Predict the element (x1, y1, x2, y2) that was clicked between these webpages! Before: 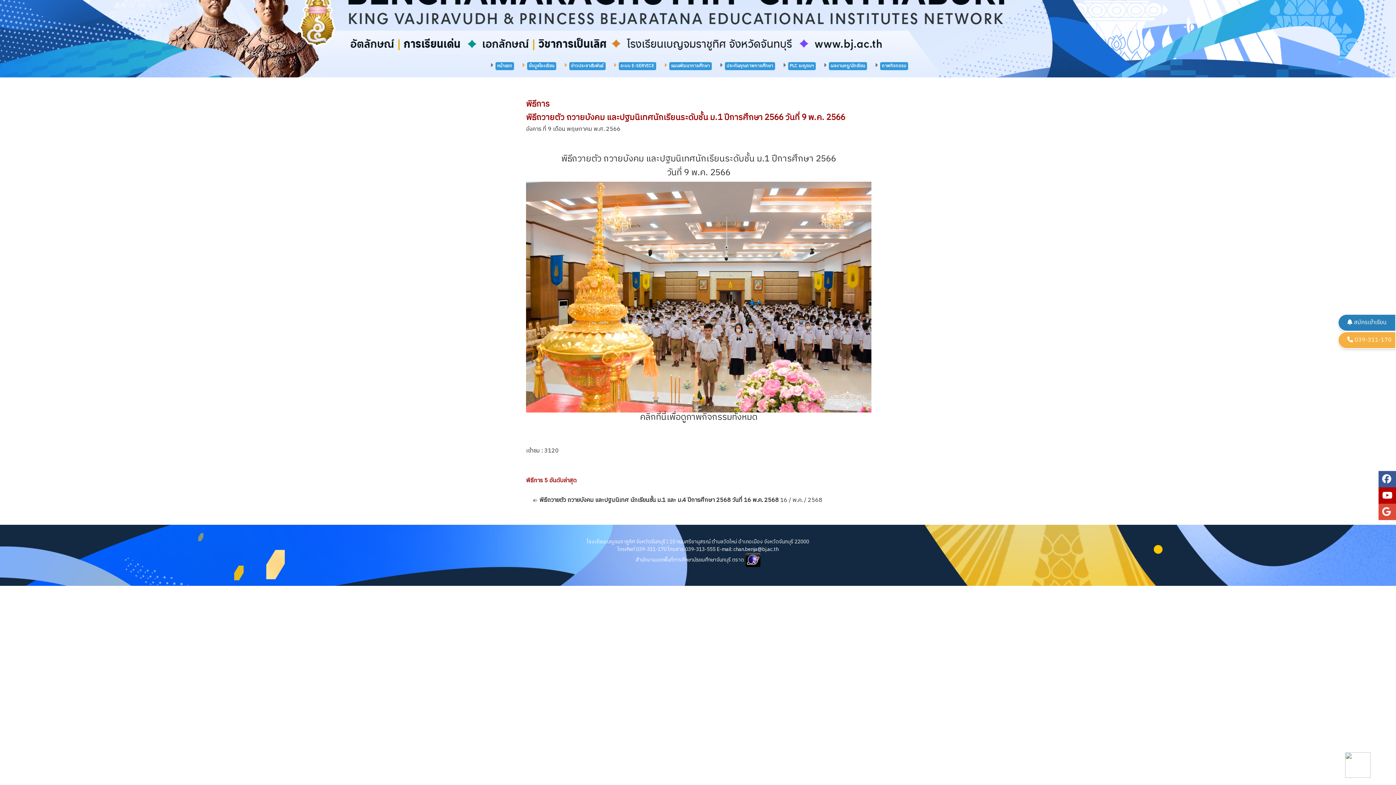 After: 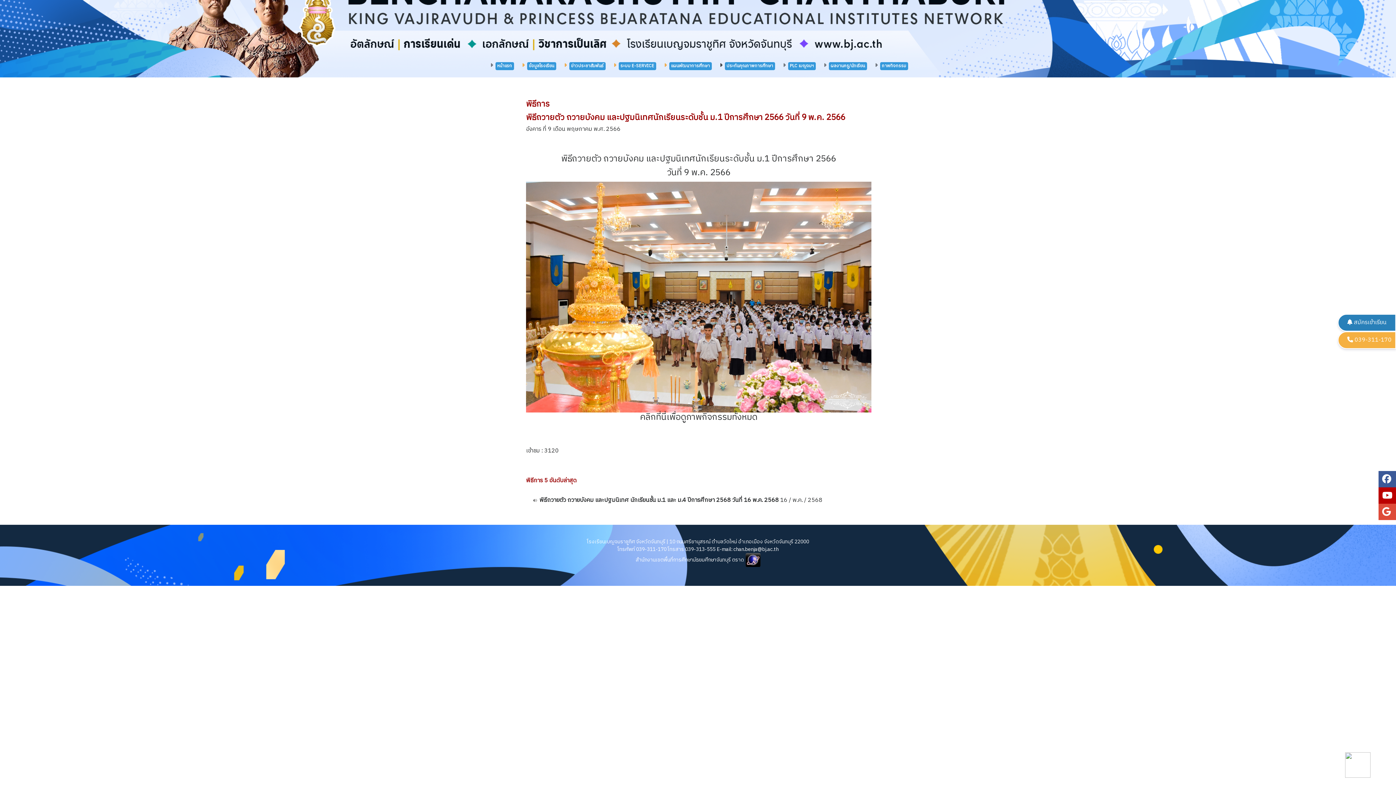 Action: bbox: (714, 59, 778, 73) label: ประกันคุณภาพการศึกษา